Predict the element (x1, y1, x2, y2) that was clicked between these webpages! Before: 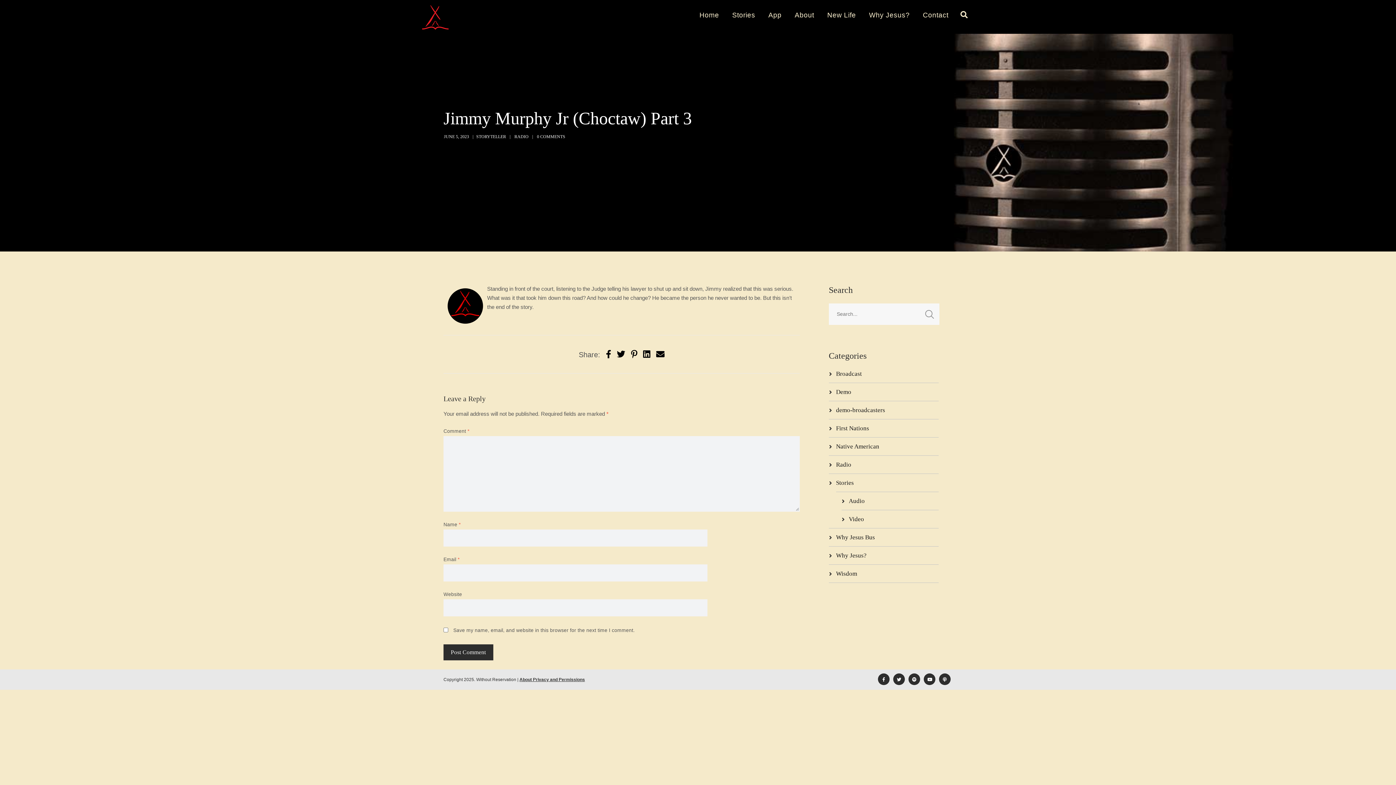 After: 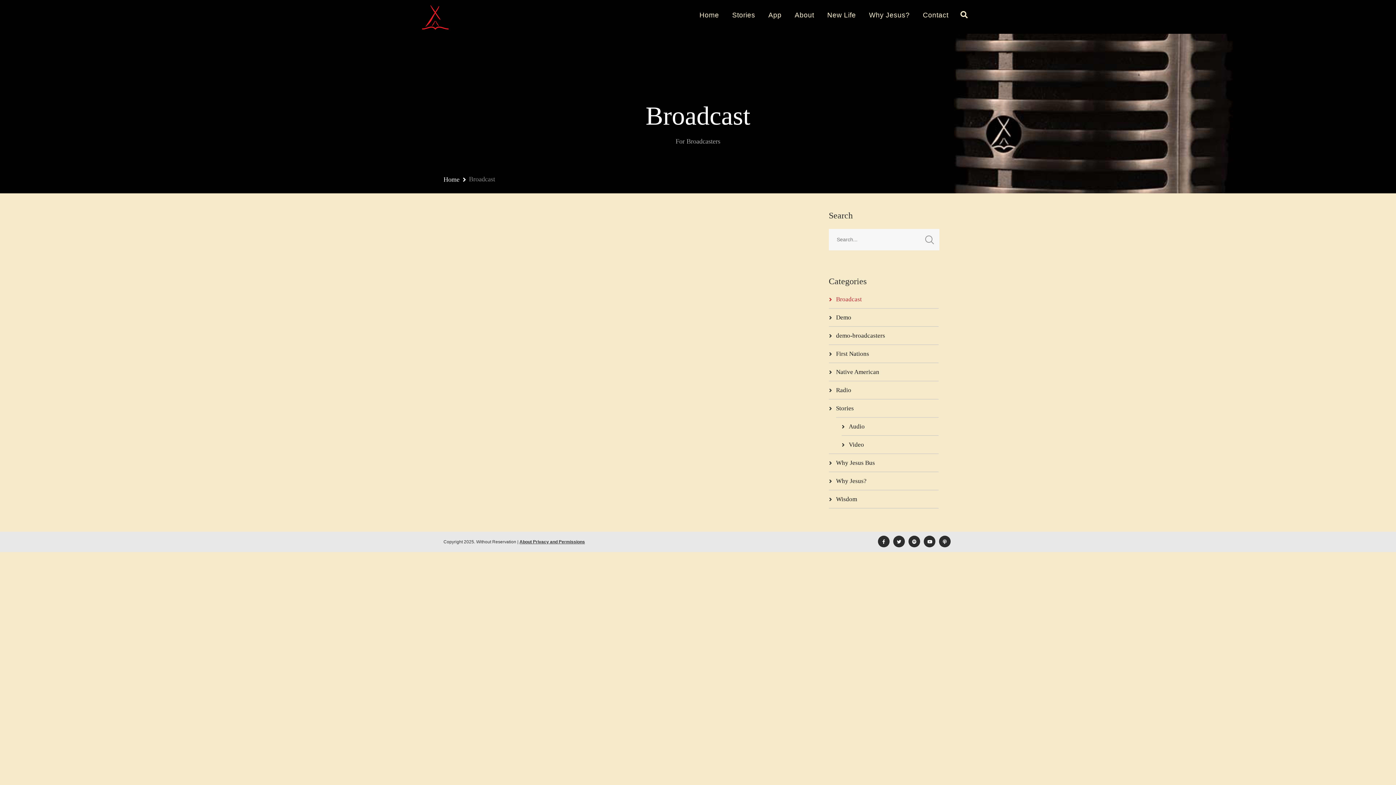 Action: bbox: (836, 370, 862, 377) label: Broadcast